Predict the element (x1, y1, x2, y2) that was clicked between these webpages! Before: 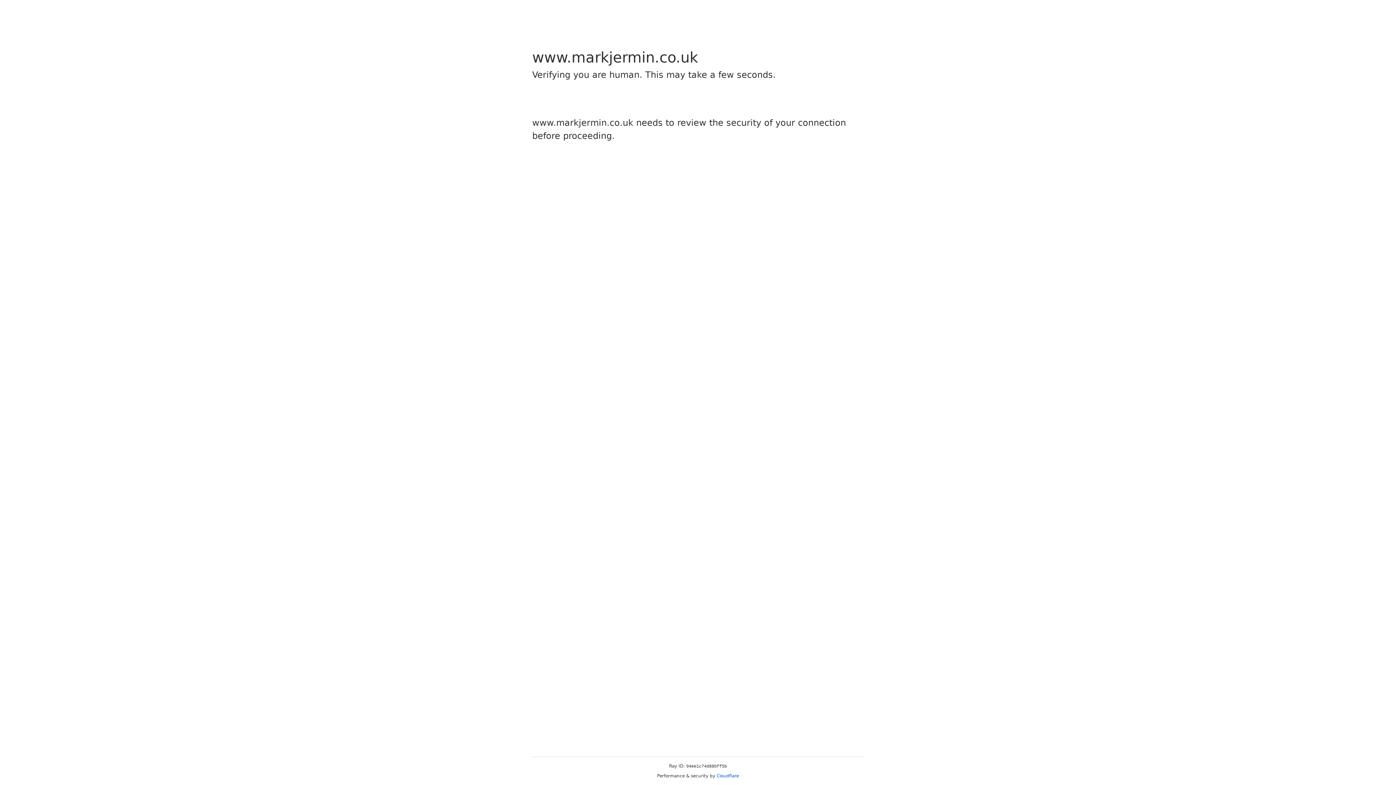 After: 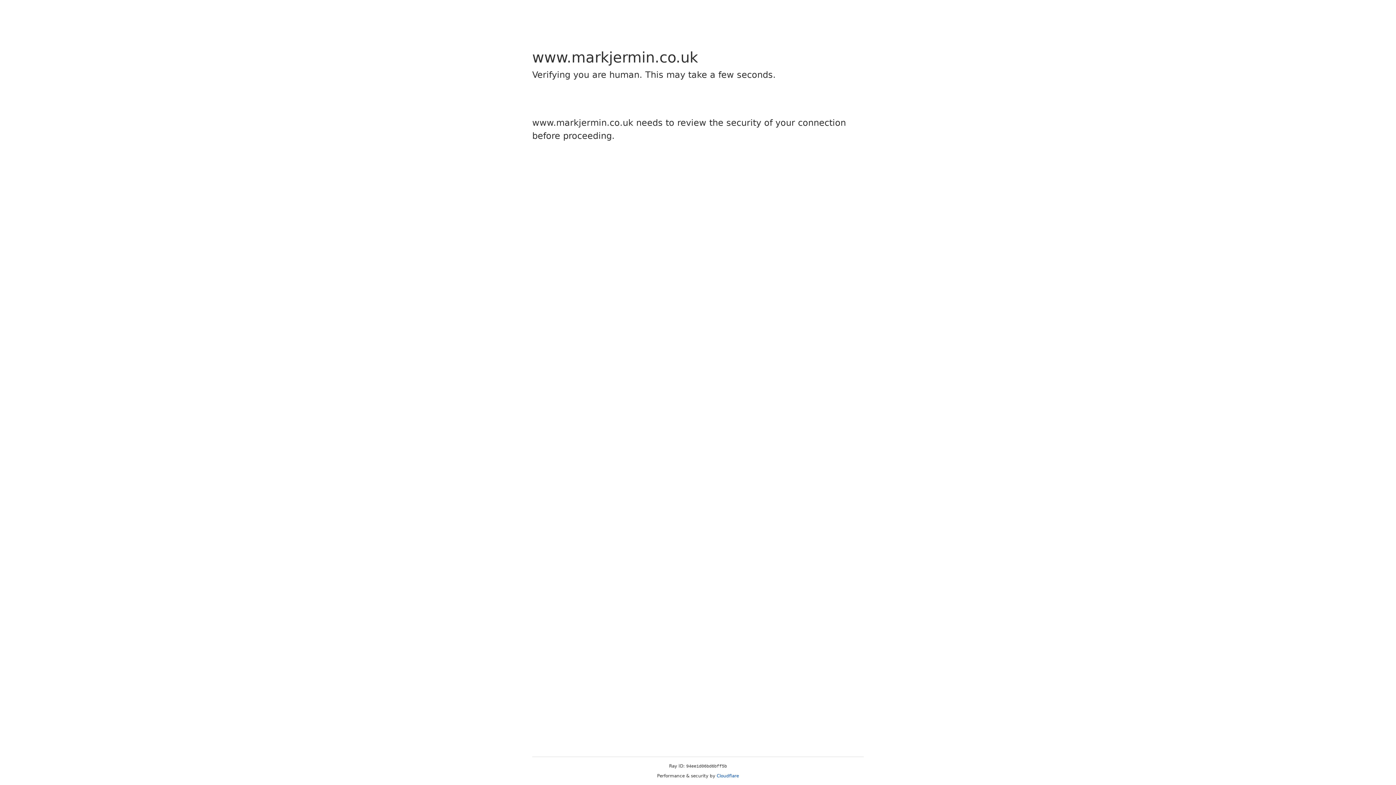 Action: bbox: (716, 773, 739, 778) label: Cloudflare